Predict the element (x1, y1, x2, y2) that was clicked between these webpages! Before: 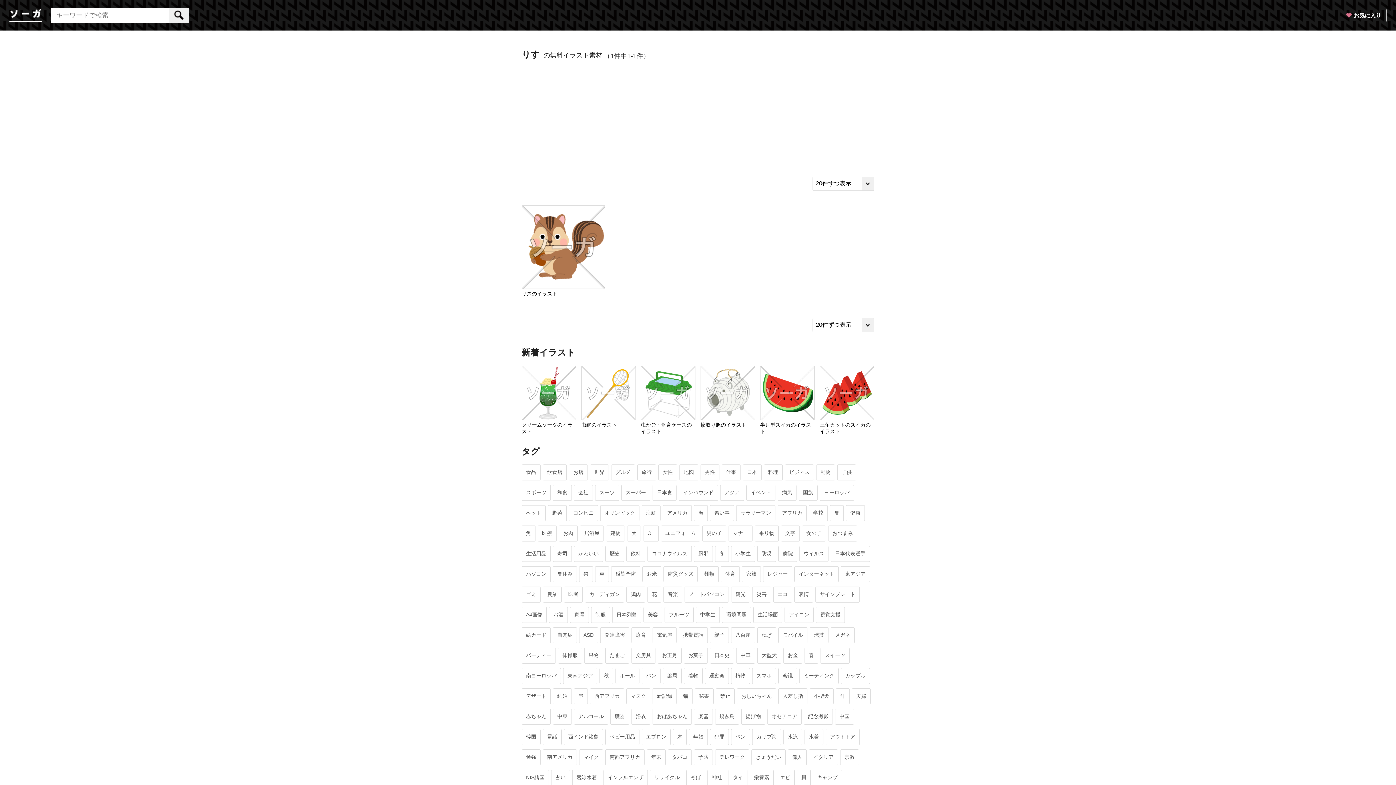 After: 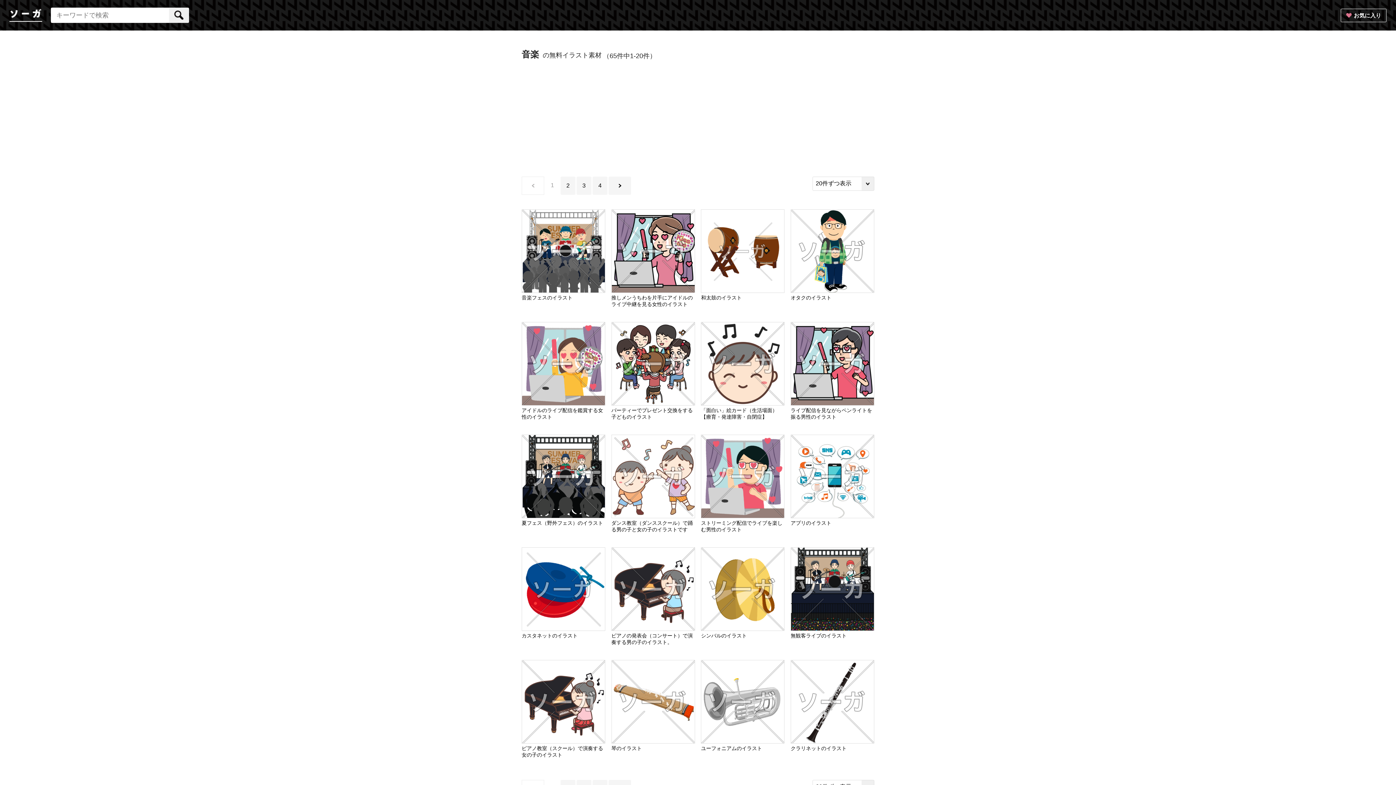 Action: label: 音楽 bbox: (663, 586, 682, 602)